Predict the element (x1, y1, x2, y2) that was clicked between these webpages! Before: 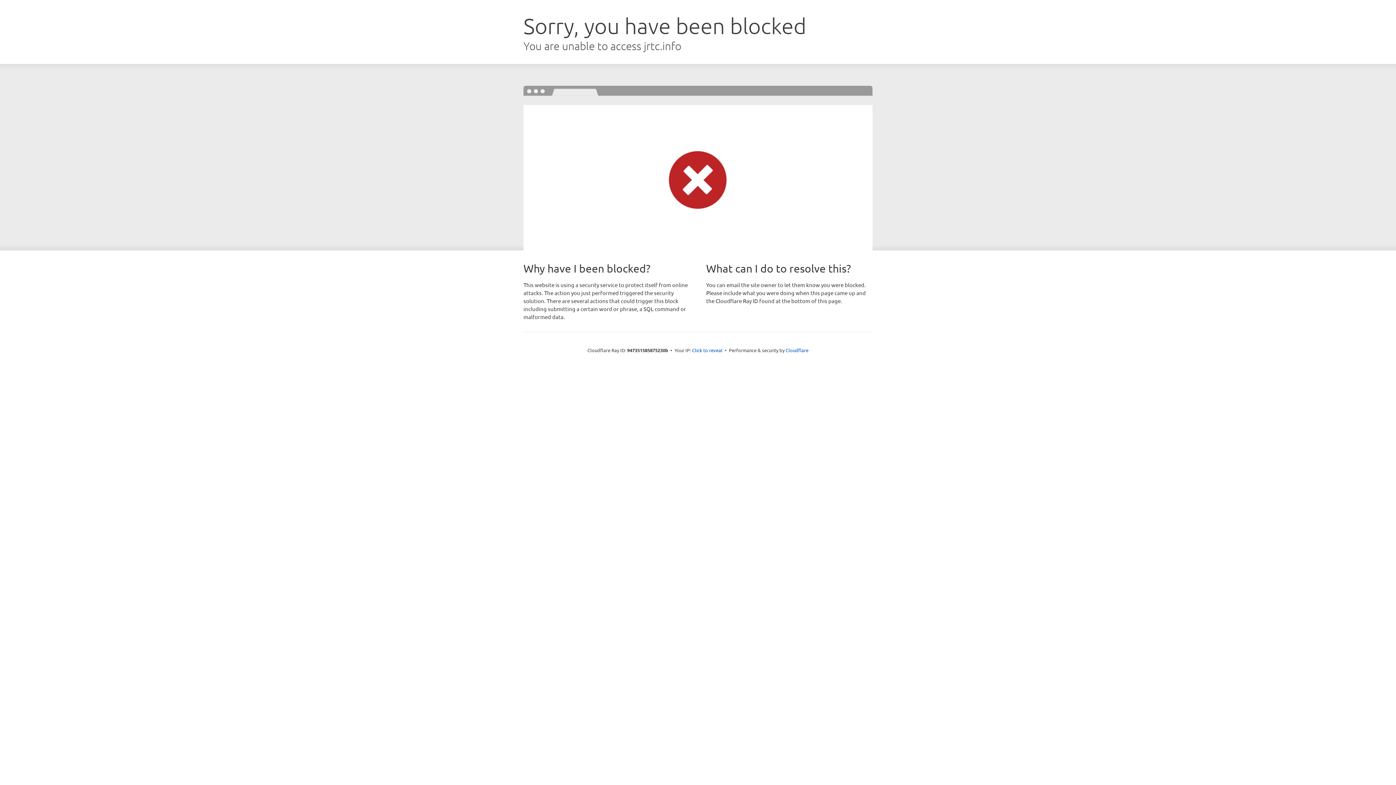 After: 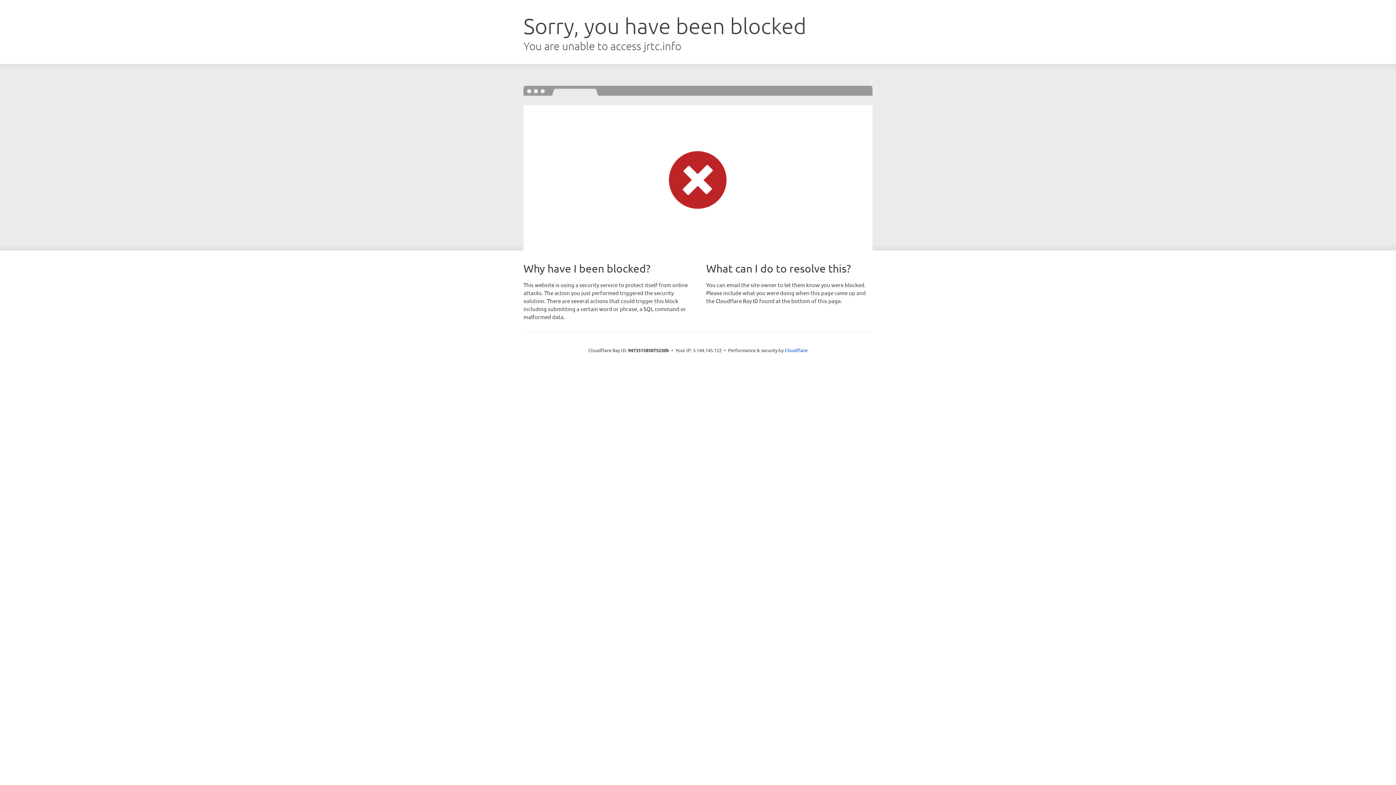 Action: bbox: (692, 346, 722, 353) label: Click to reveal